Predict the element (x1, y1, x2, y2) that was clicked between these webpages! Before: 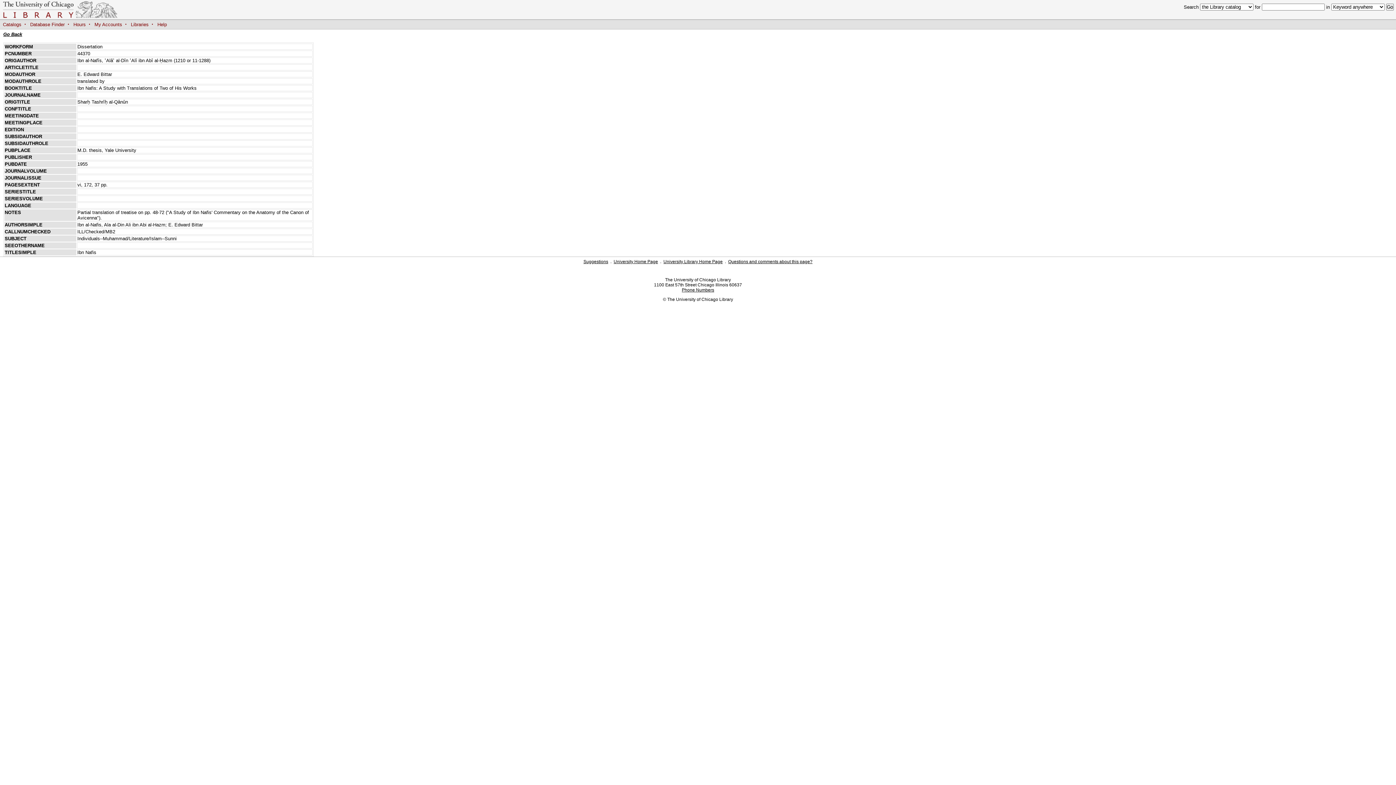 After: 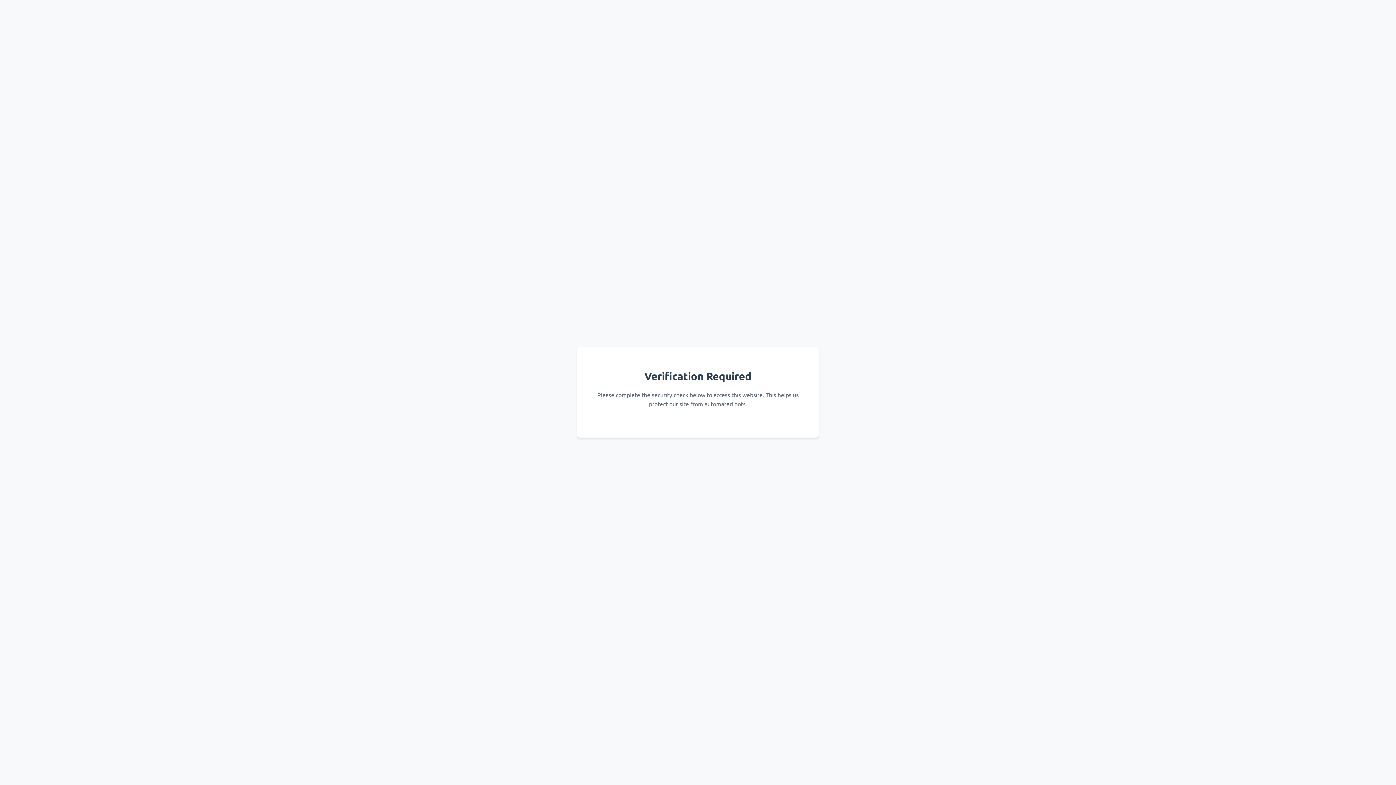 Action: bbox: (583, 259, 608, 264) label: Suggestions